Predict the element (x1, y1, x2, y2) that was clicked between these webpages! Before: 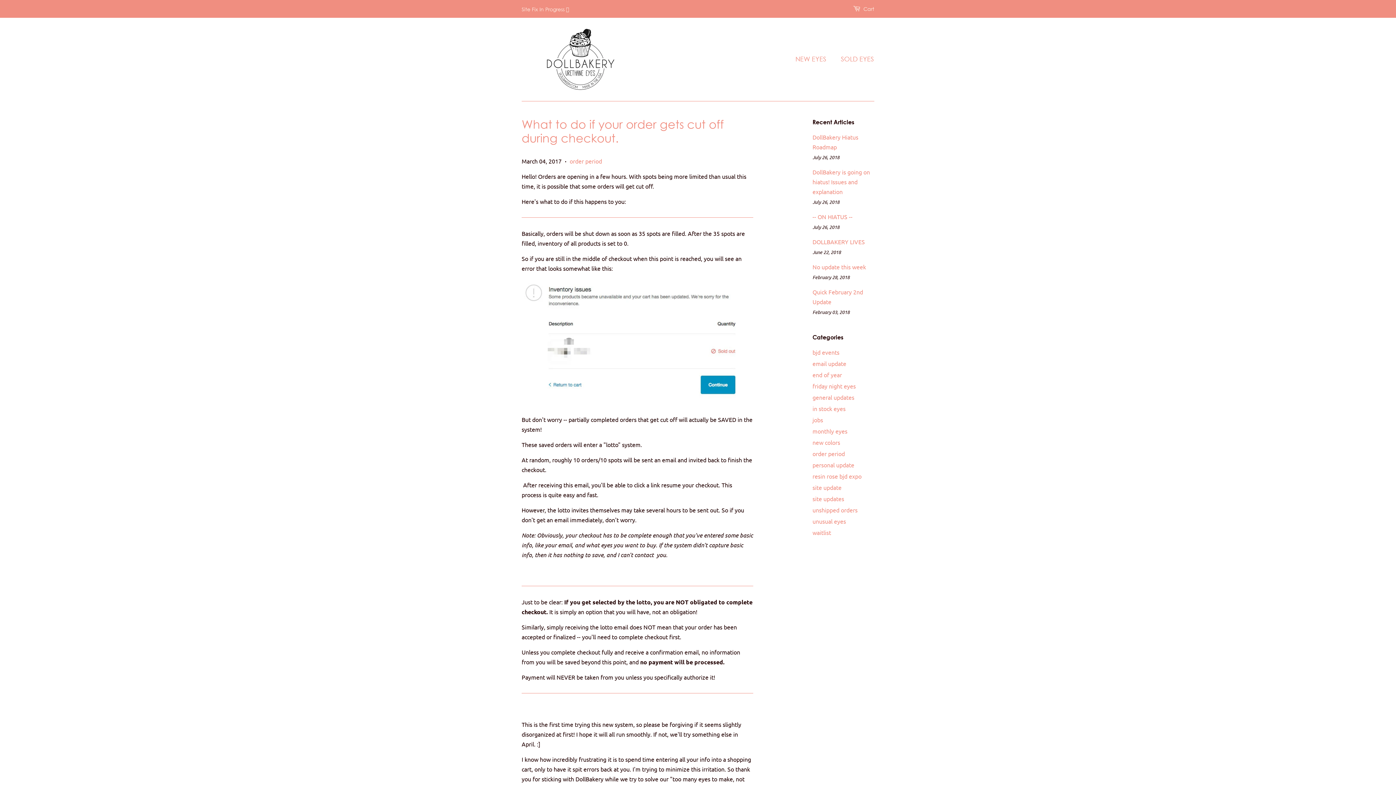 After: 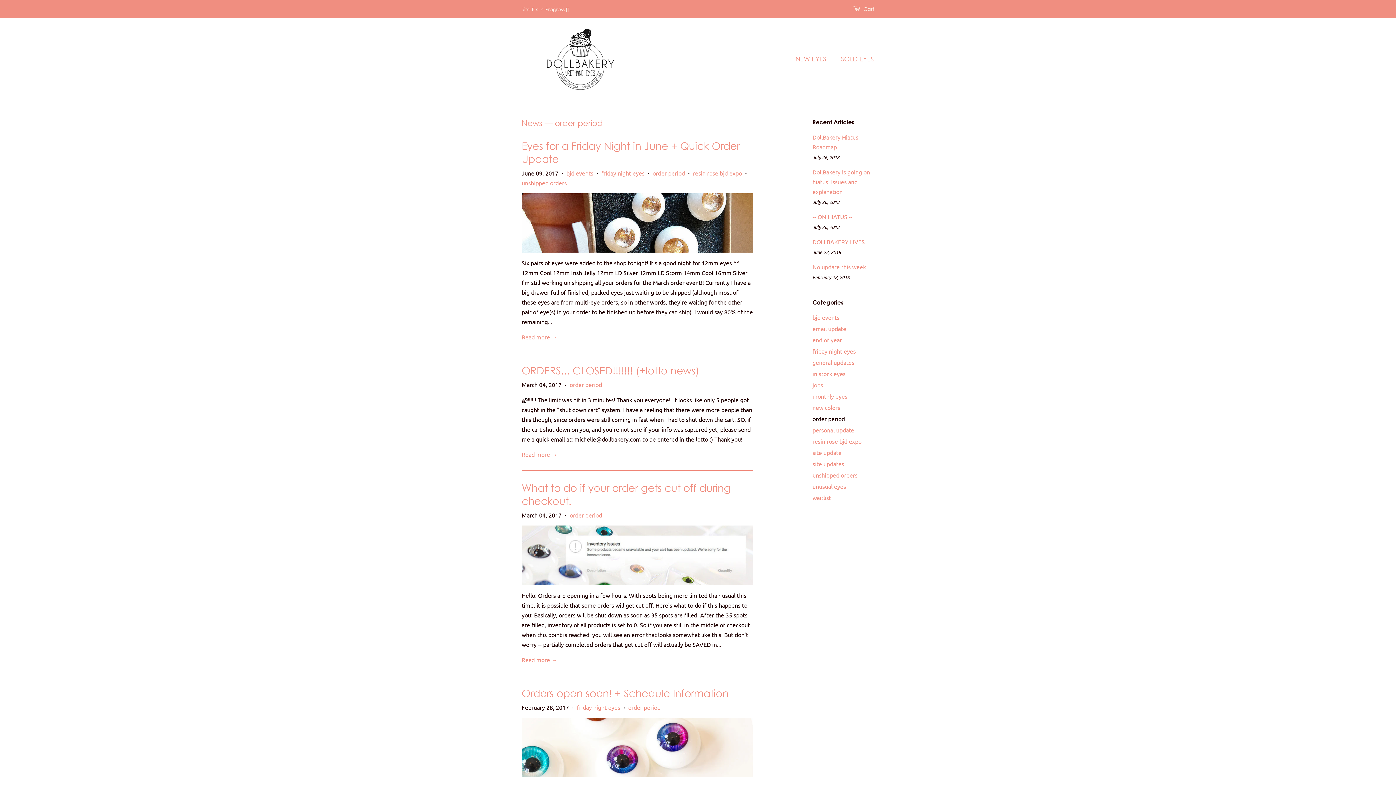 Action: bbox: (569, 157, 602, 164) label: order period